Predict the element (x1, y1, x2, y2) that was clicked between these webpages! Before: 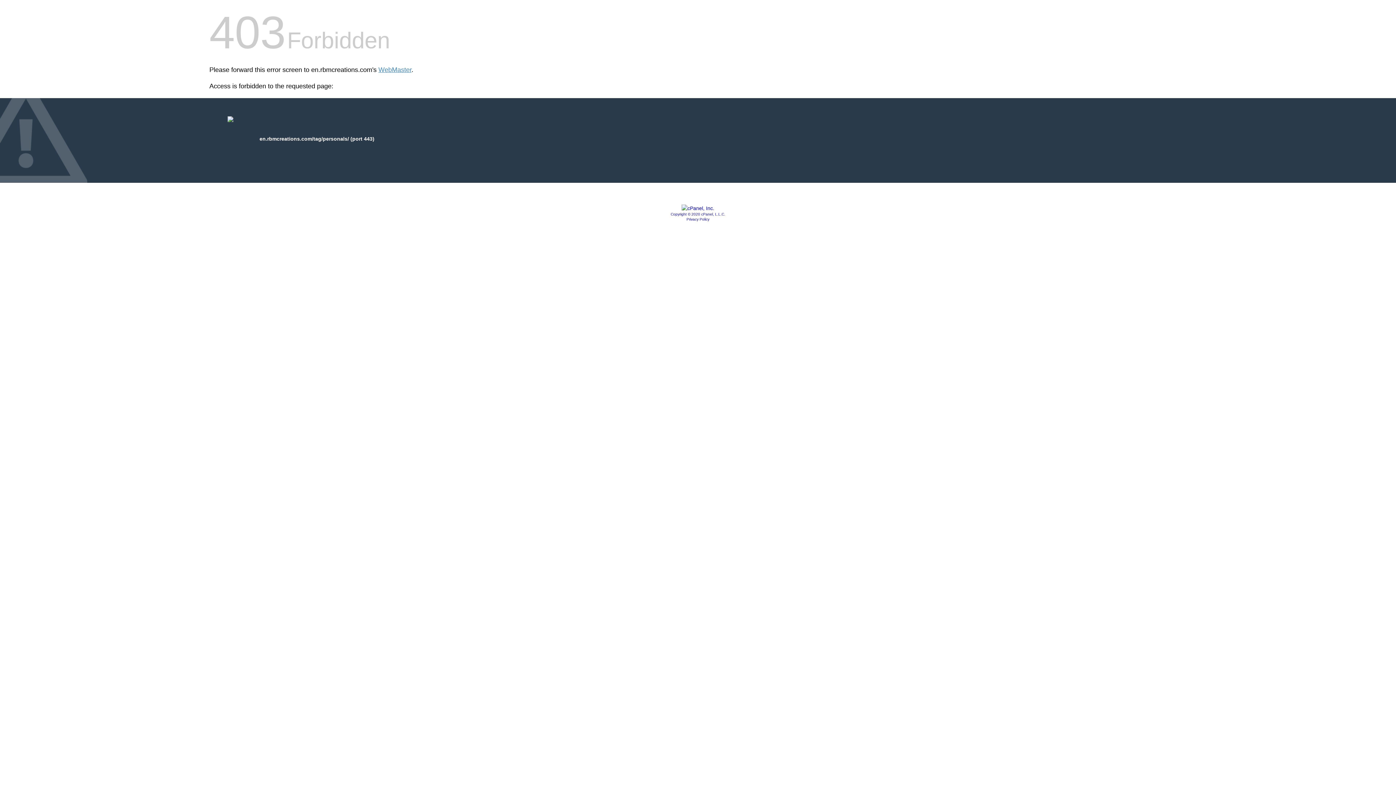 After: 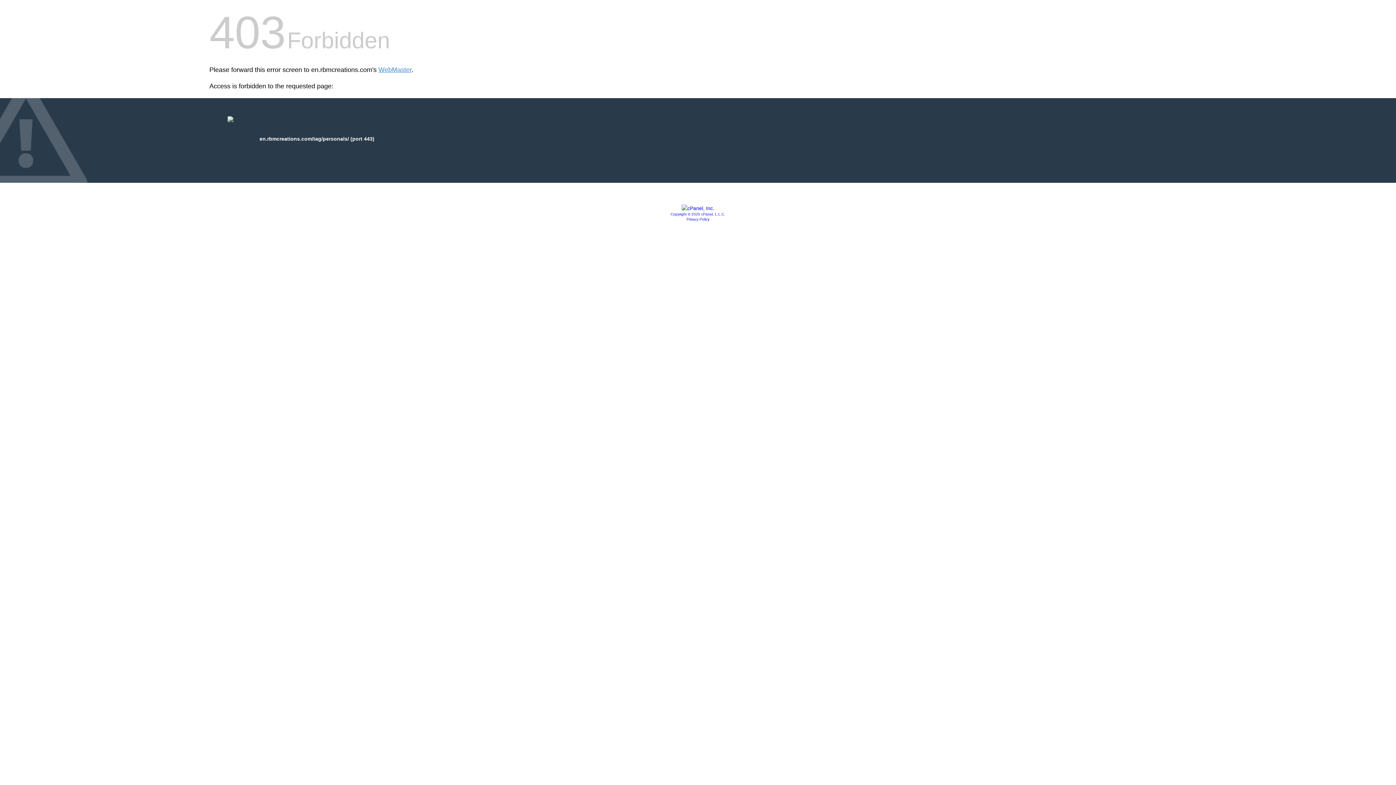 Action: bbox: (686, 217, 709, 221) label: Privacy Policy